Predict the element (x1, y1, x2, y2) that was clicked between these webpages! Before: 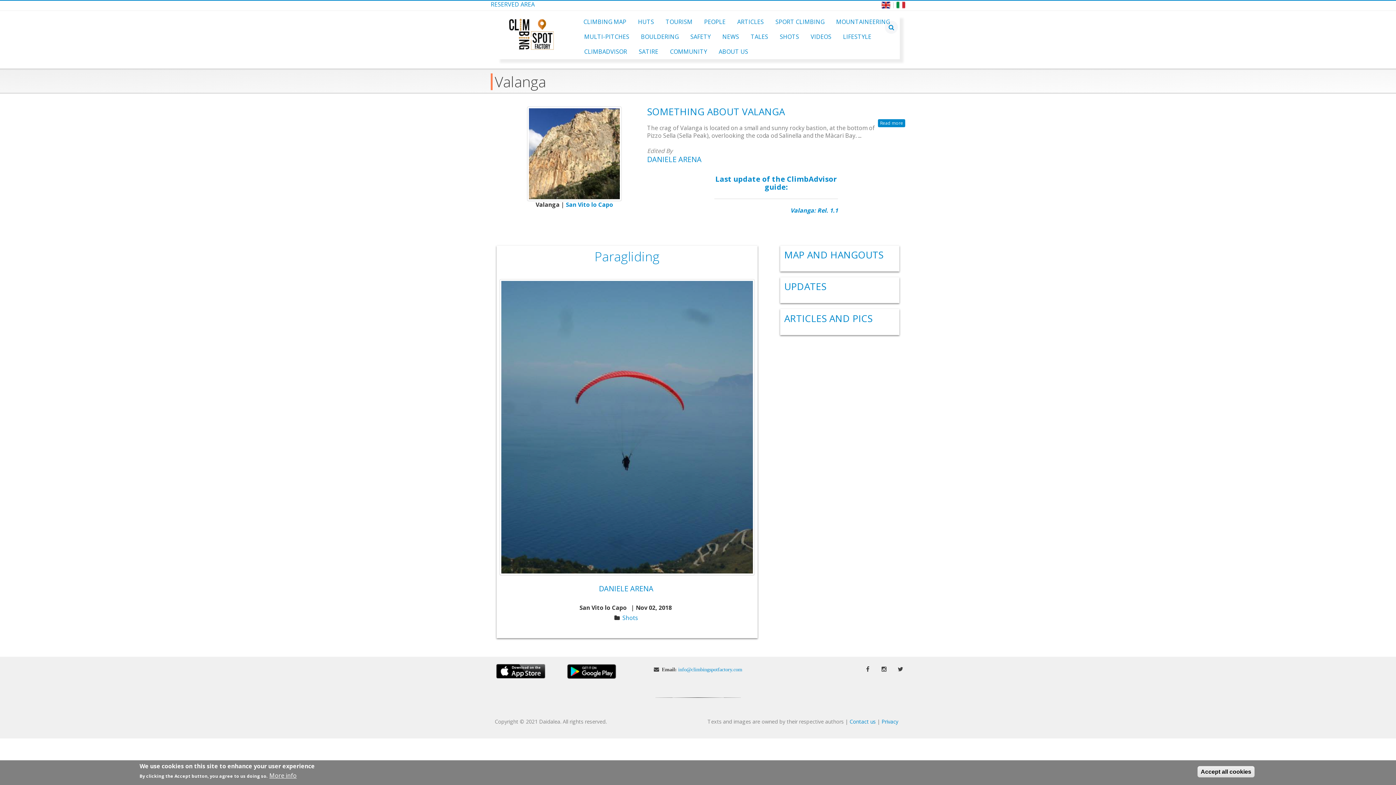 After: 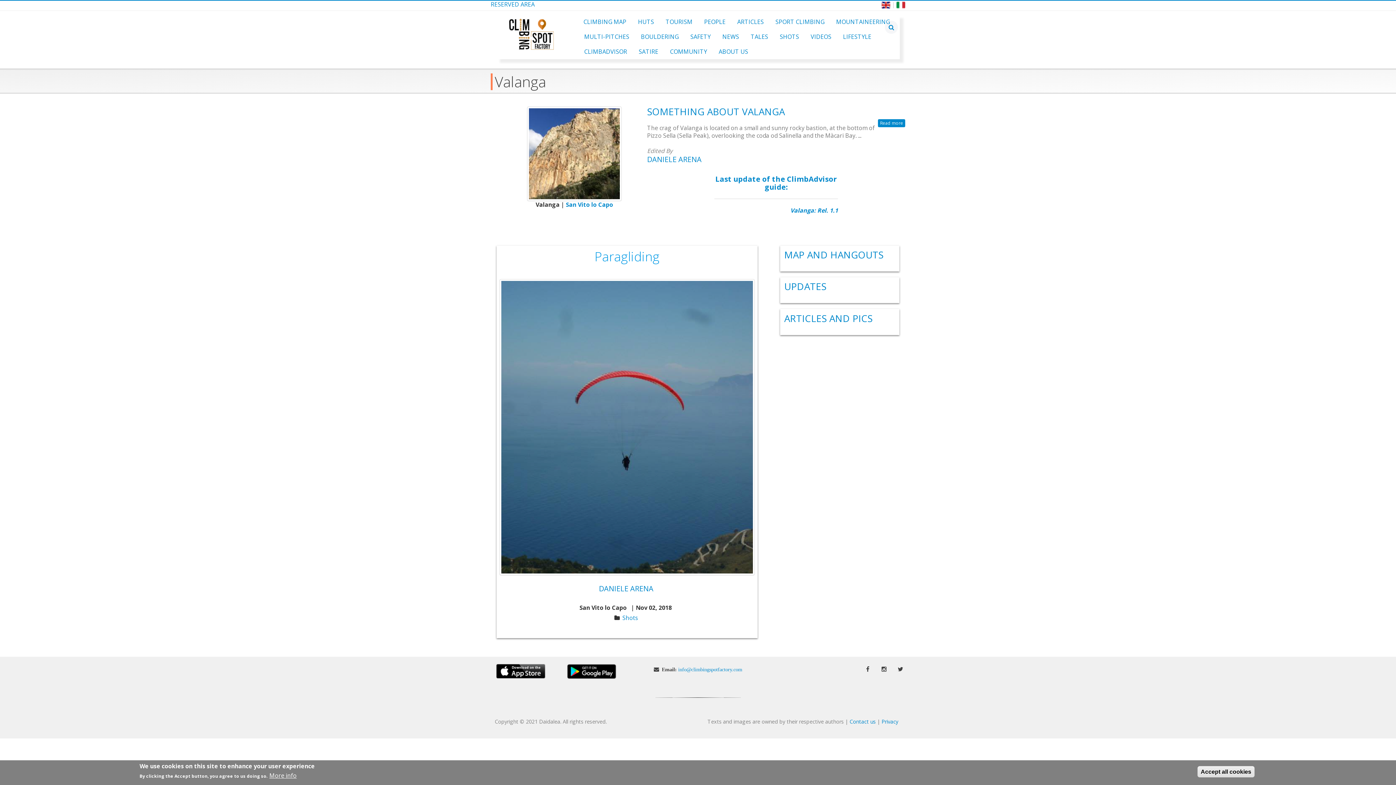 Action: label: Paragliding bbox: (594, 247, 659, 264)